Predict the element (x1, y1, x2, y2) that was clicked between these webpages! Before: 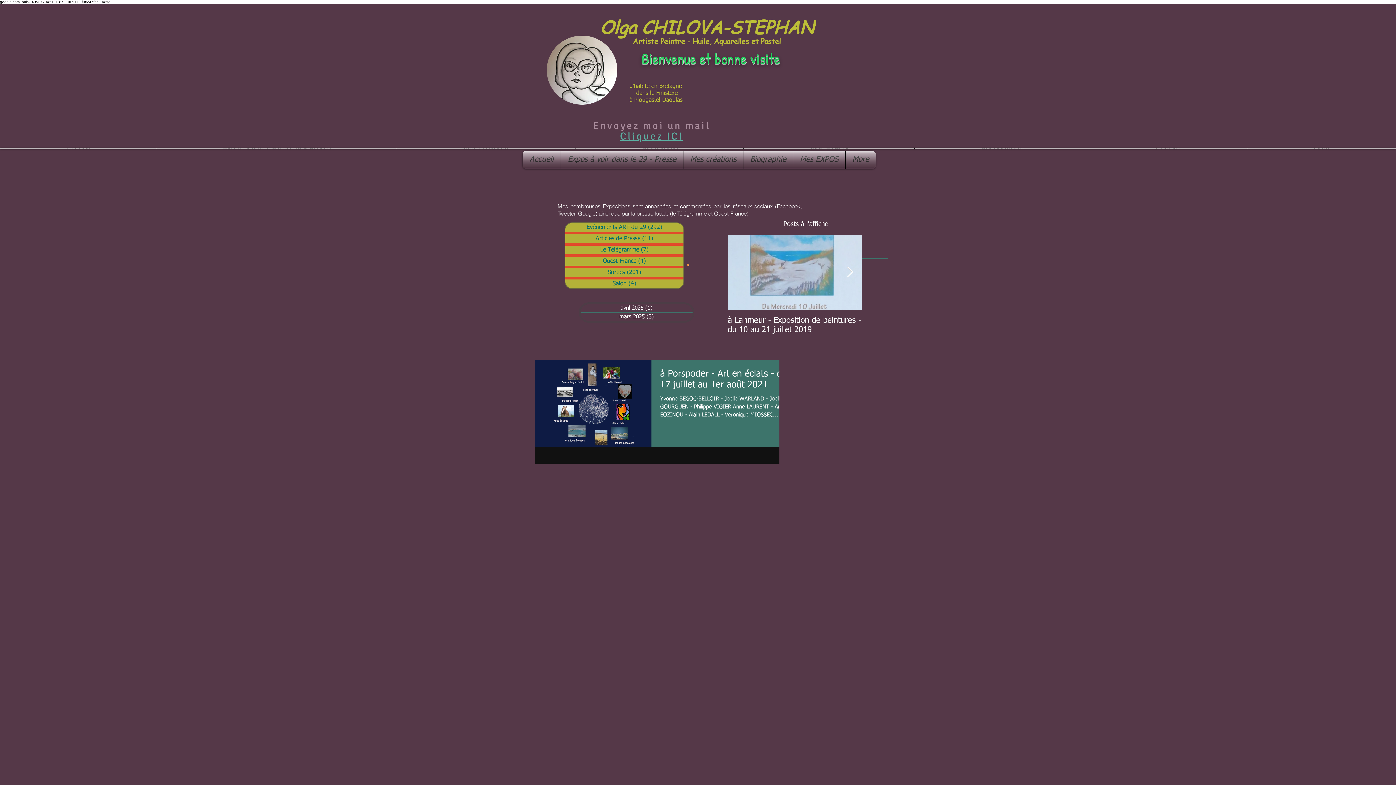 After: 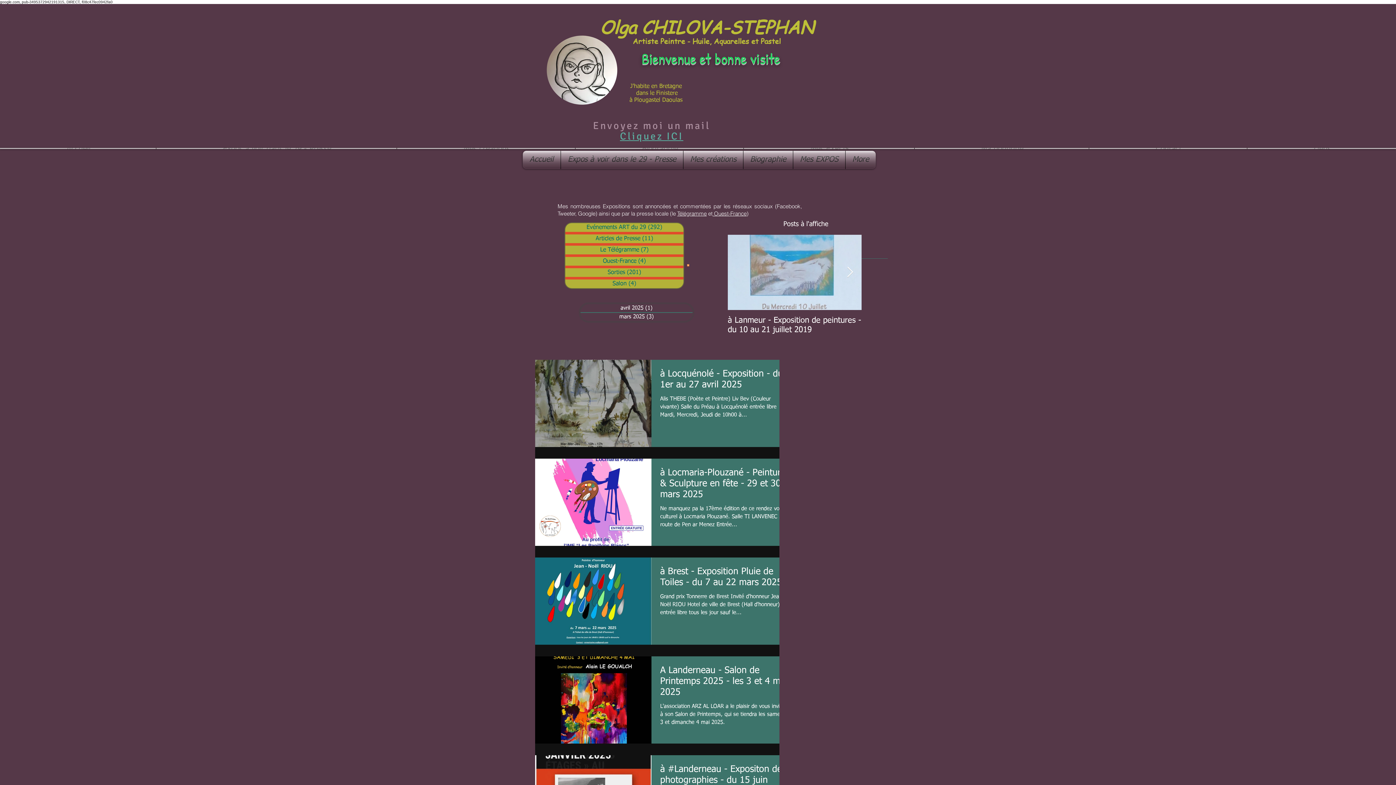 Action: bbox: (565, 223, 683, 232) label: Evénements ART du 29 (292)
292 posts